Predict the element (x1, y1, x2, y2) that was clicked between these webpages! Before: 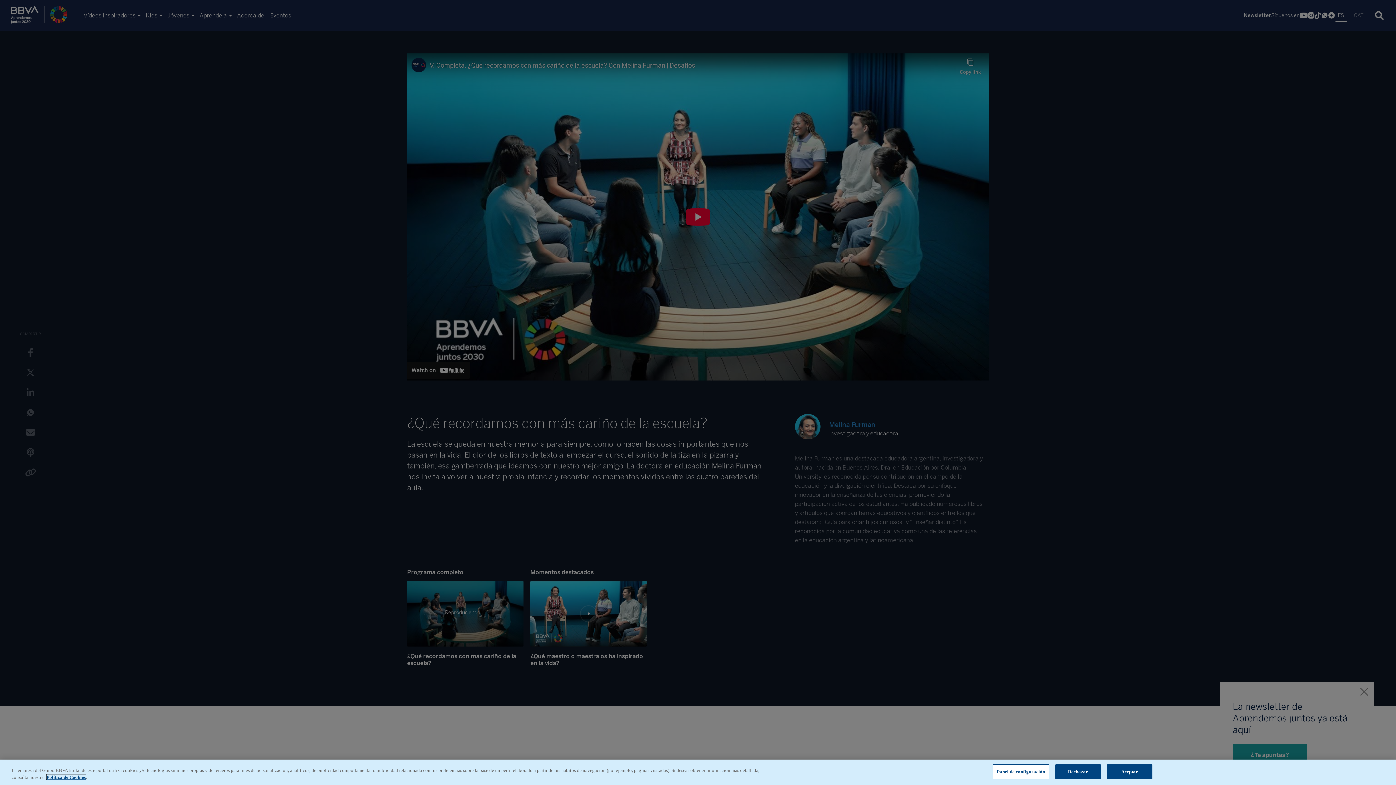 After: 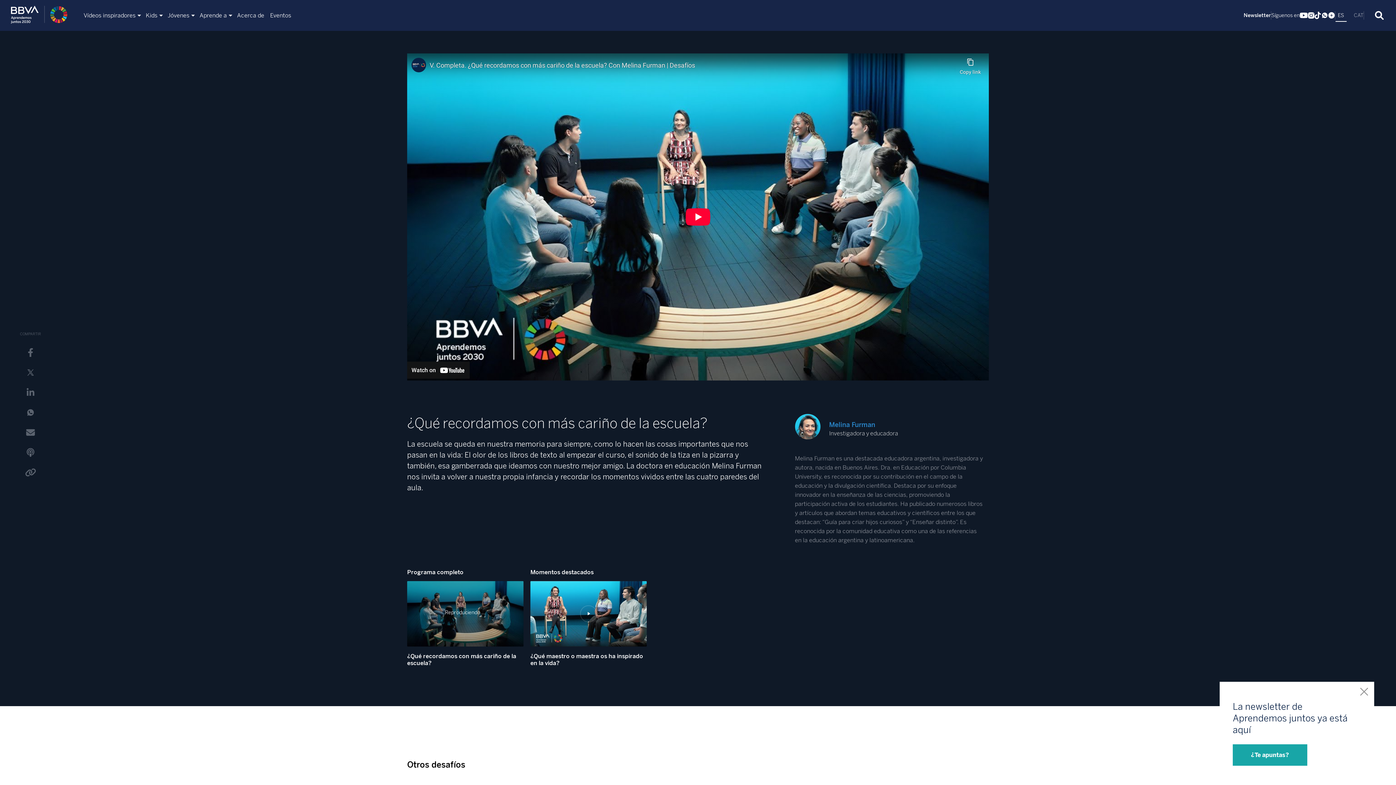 Action: bbox: (1055, 764, 1100, 779) label: Rechazar